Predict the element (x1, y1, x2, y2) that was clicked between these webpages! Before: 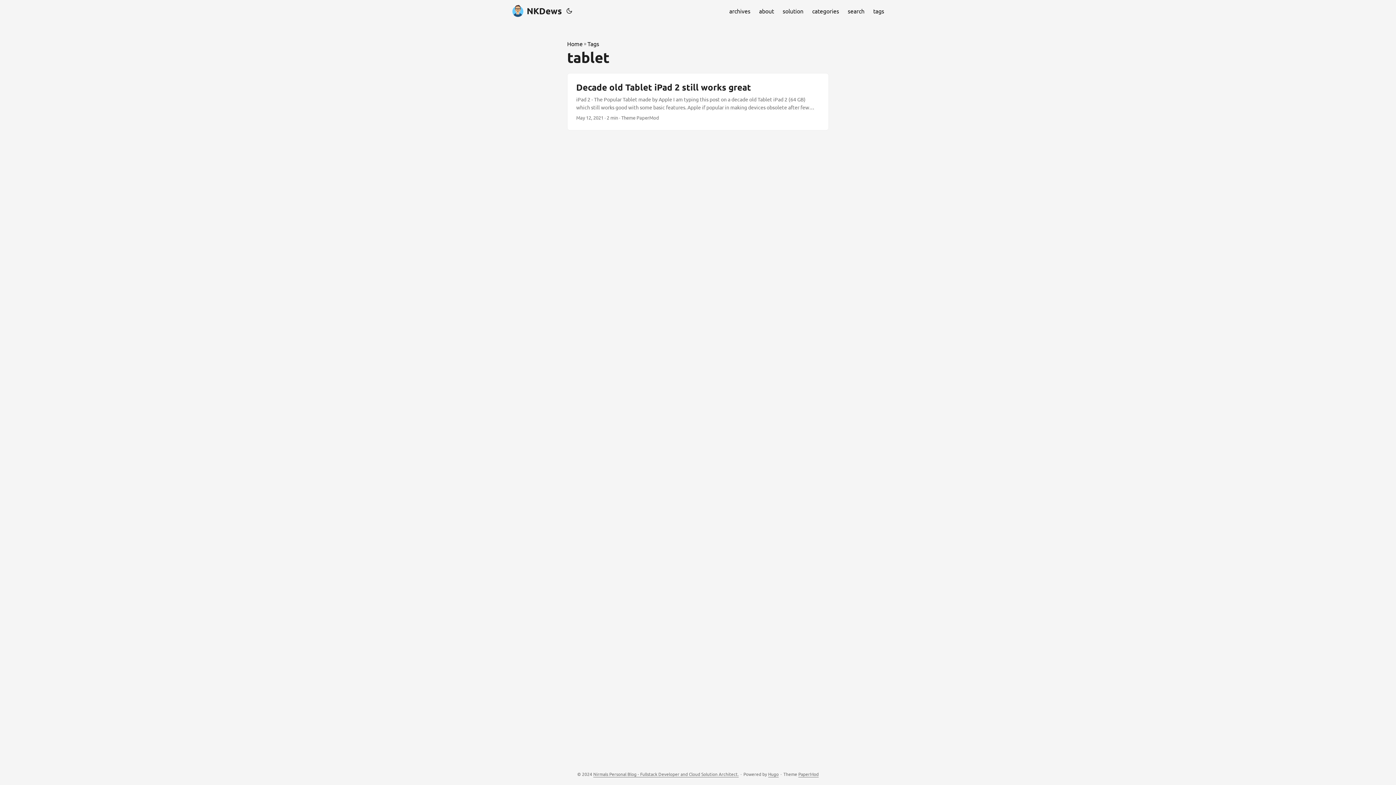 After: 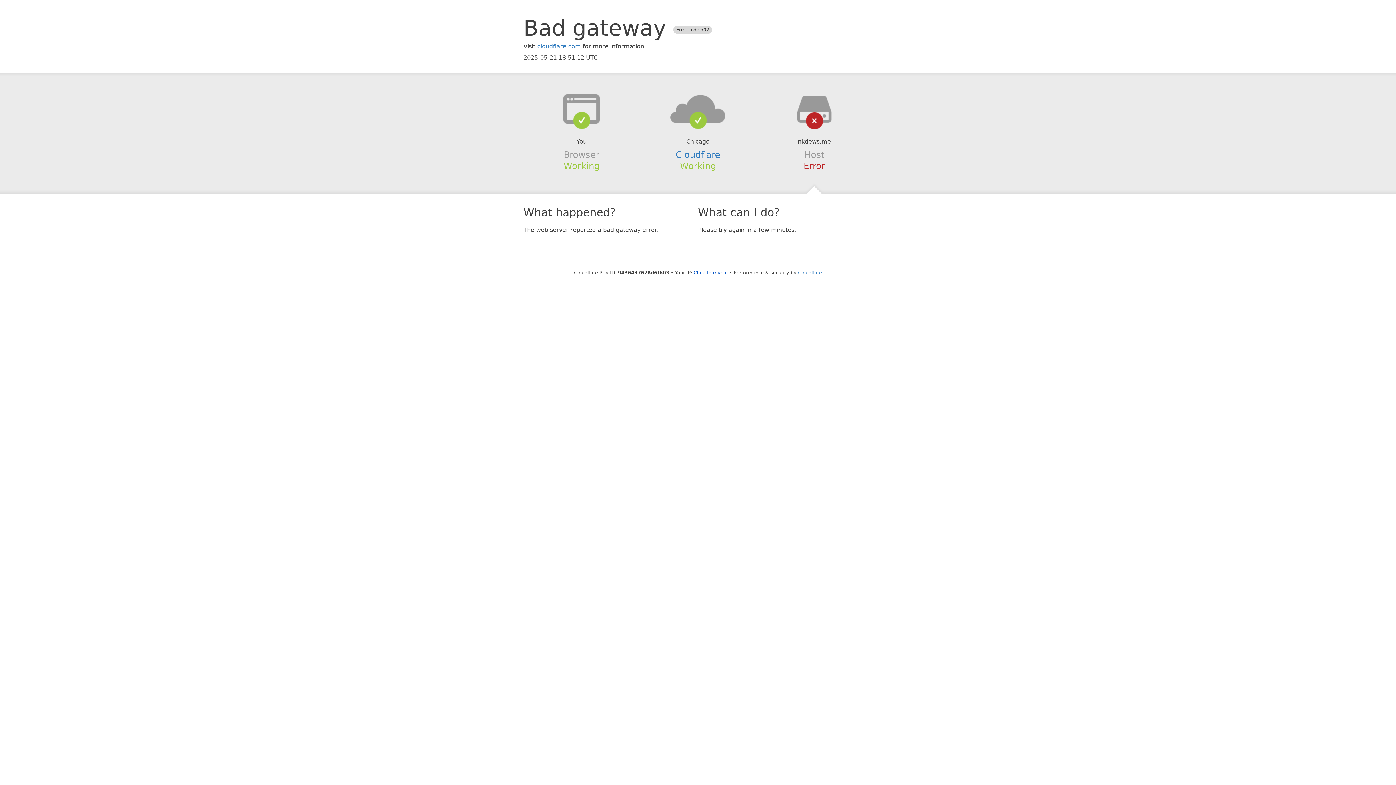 Action: bbox: (587, 39, 599, 48) label: Tags